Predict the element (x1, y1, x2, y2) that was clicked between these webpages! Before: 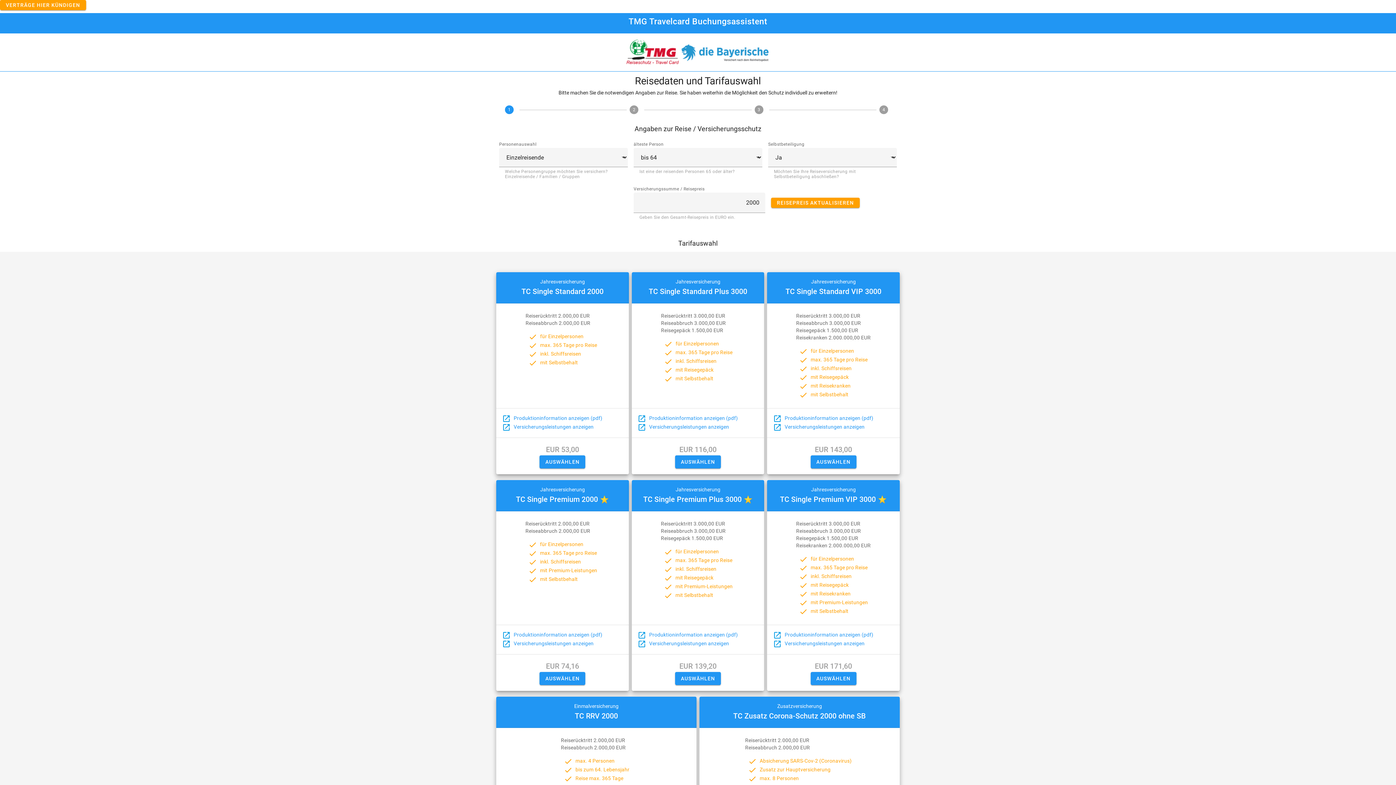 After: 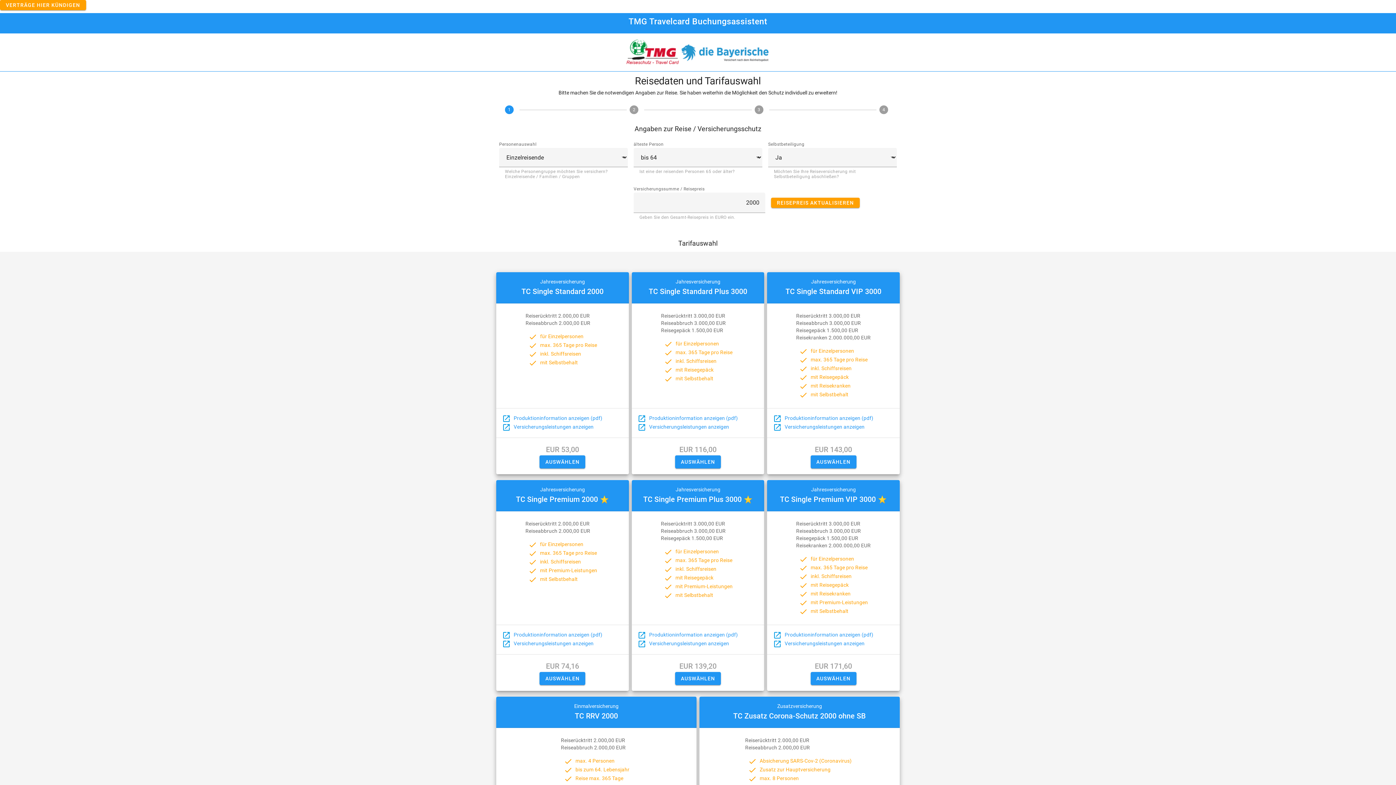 Action: bbox: (649, 632, 738, 637) label: Produktioninformation anzeigen (pdf)